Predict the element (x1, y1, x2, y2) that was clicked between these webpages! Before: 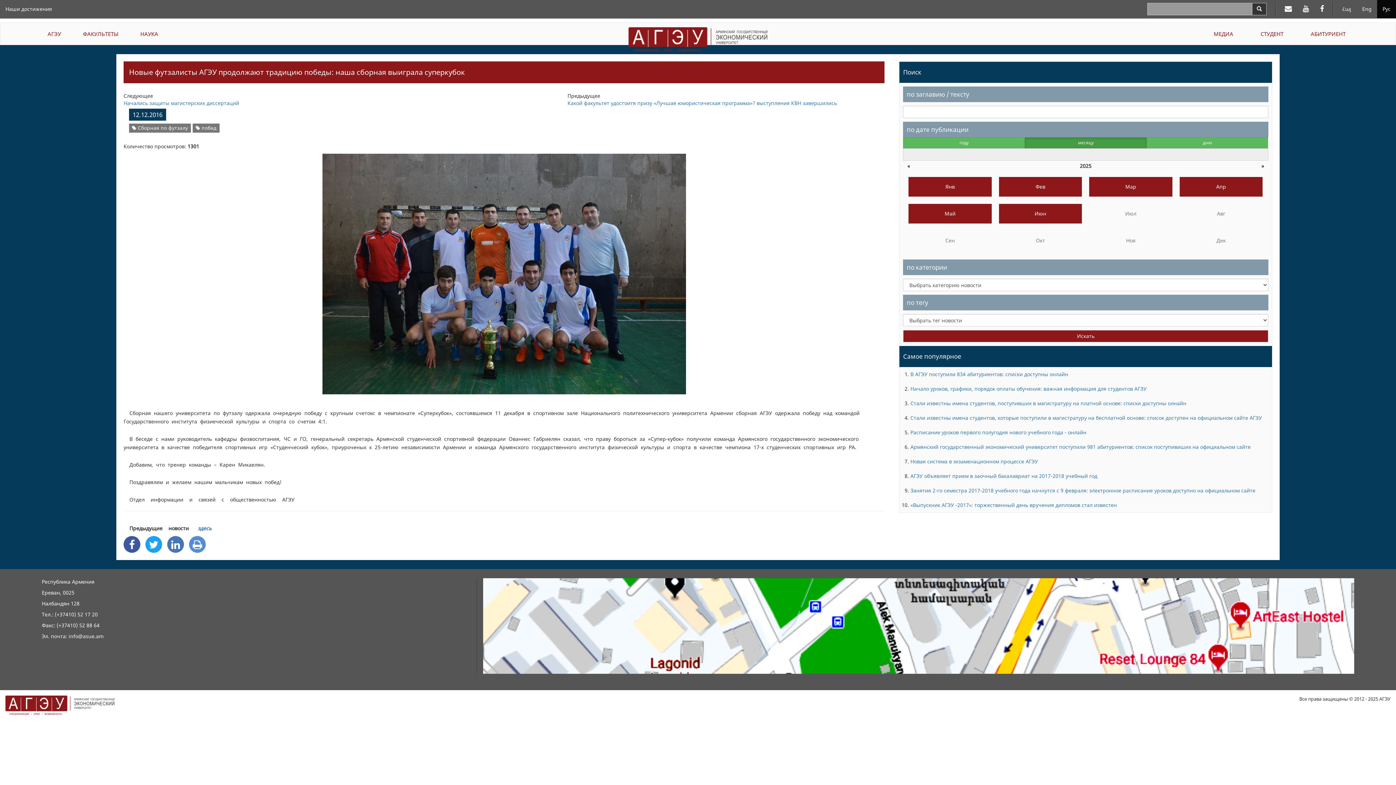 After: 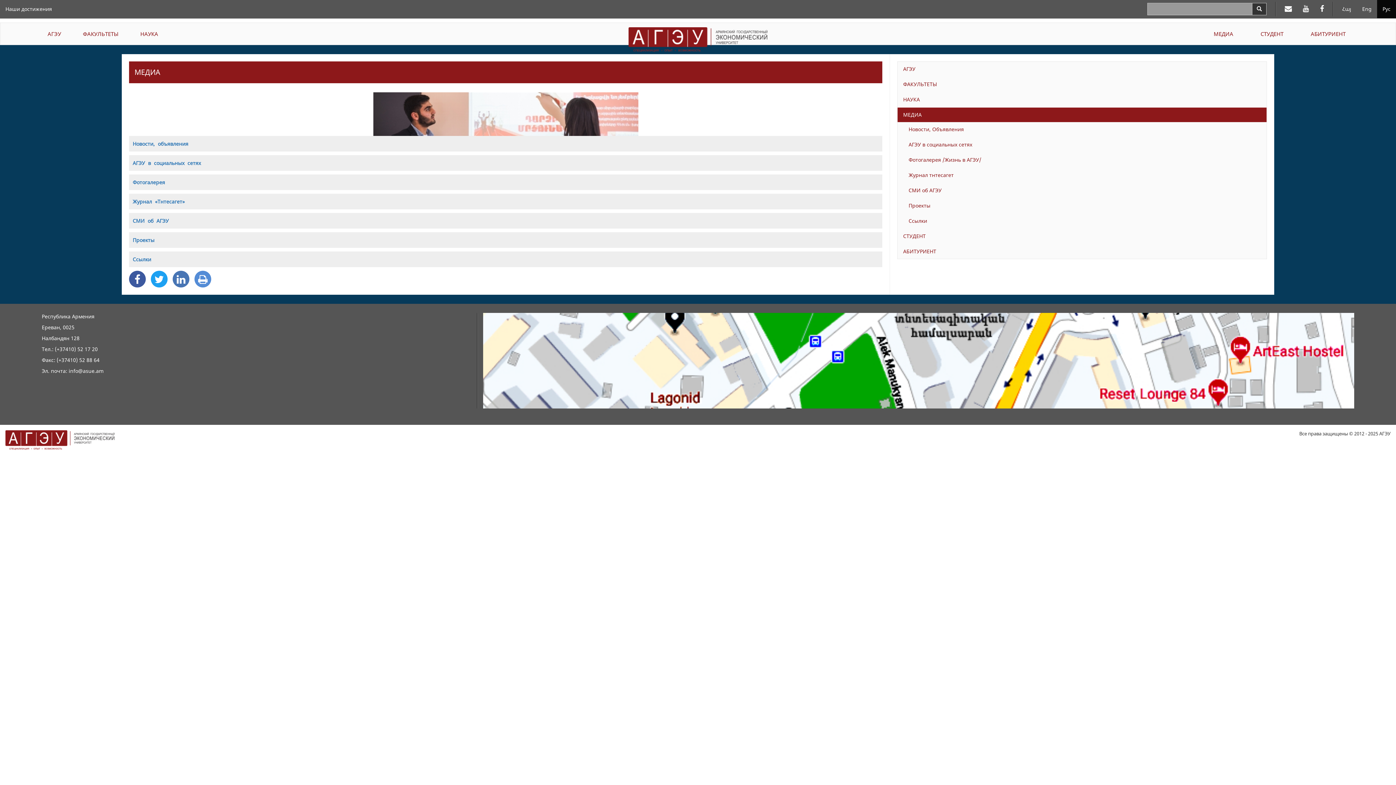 Action: label: МЕДИА bbox: (1200, 23, 1247, 44)